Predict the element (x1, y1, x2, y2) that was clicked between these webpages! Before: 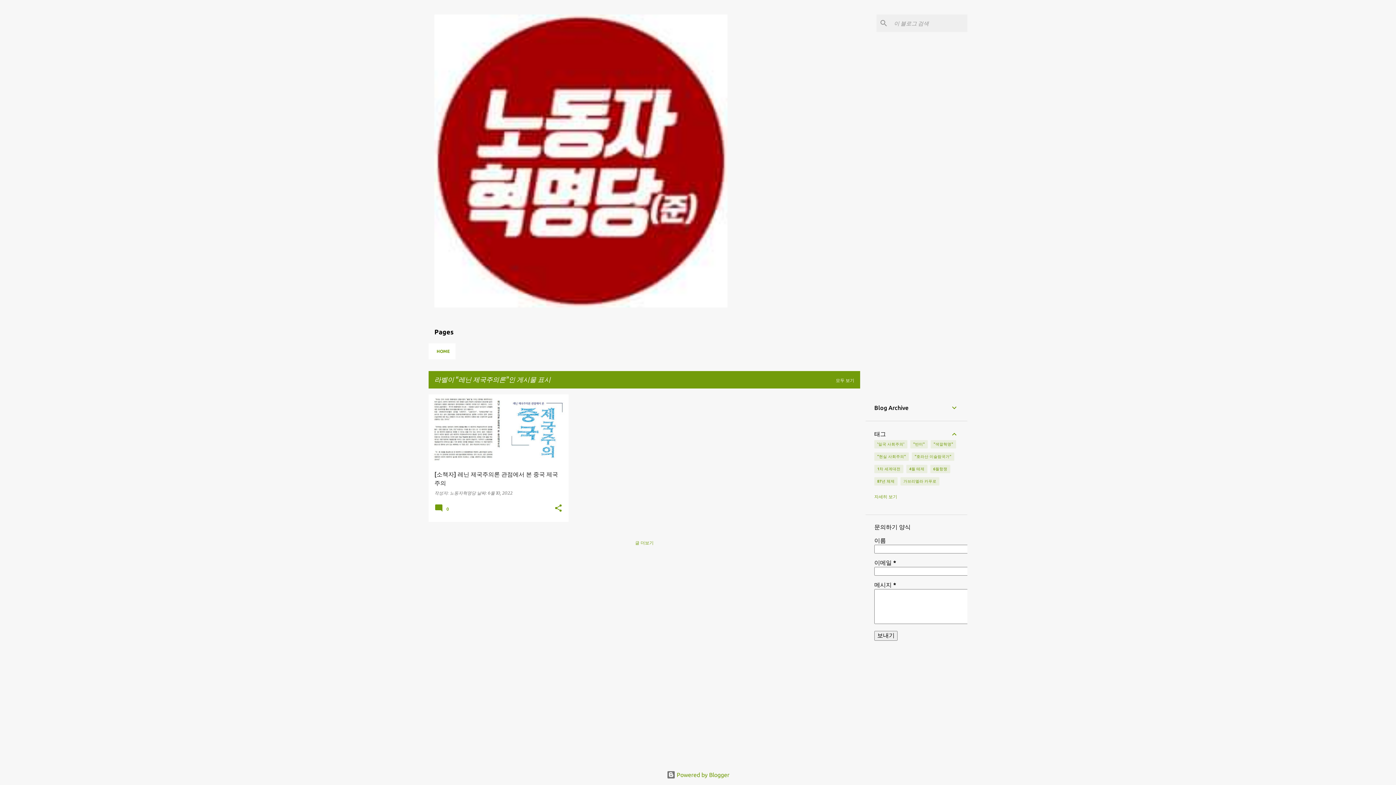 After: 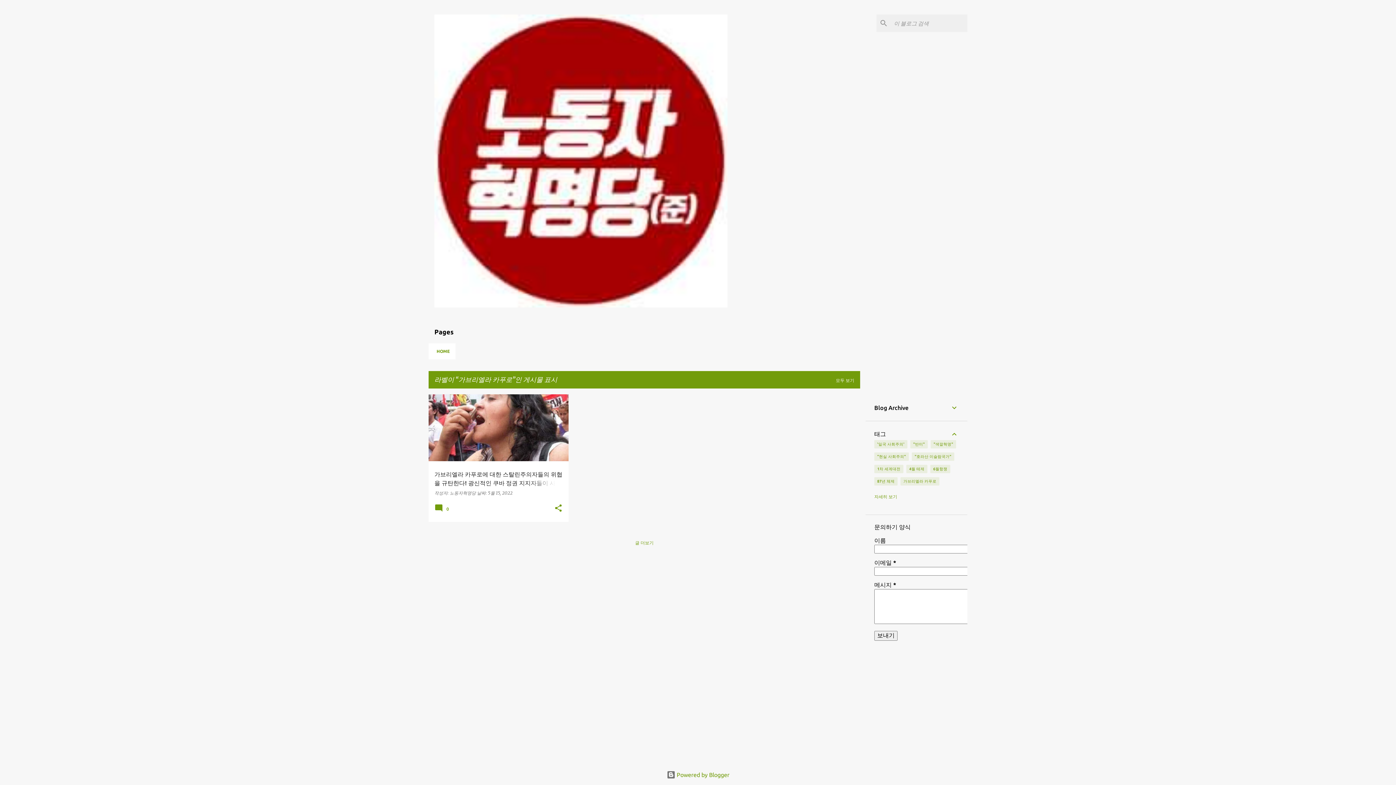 Action: bbox: (900, 477, 939, 485) label: 가브리엘라 카푸로